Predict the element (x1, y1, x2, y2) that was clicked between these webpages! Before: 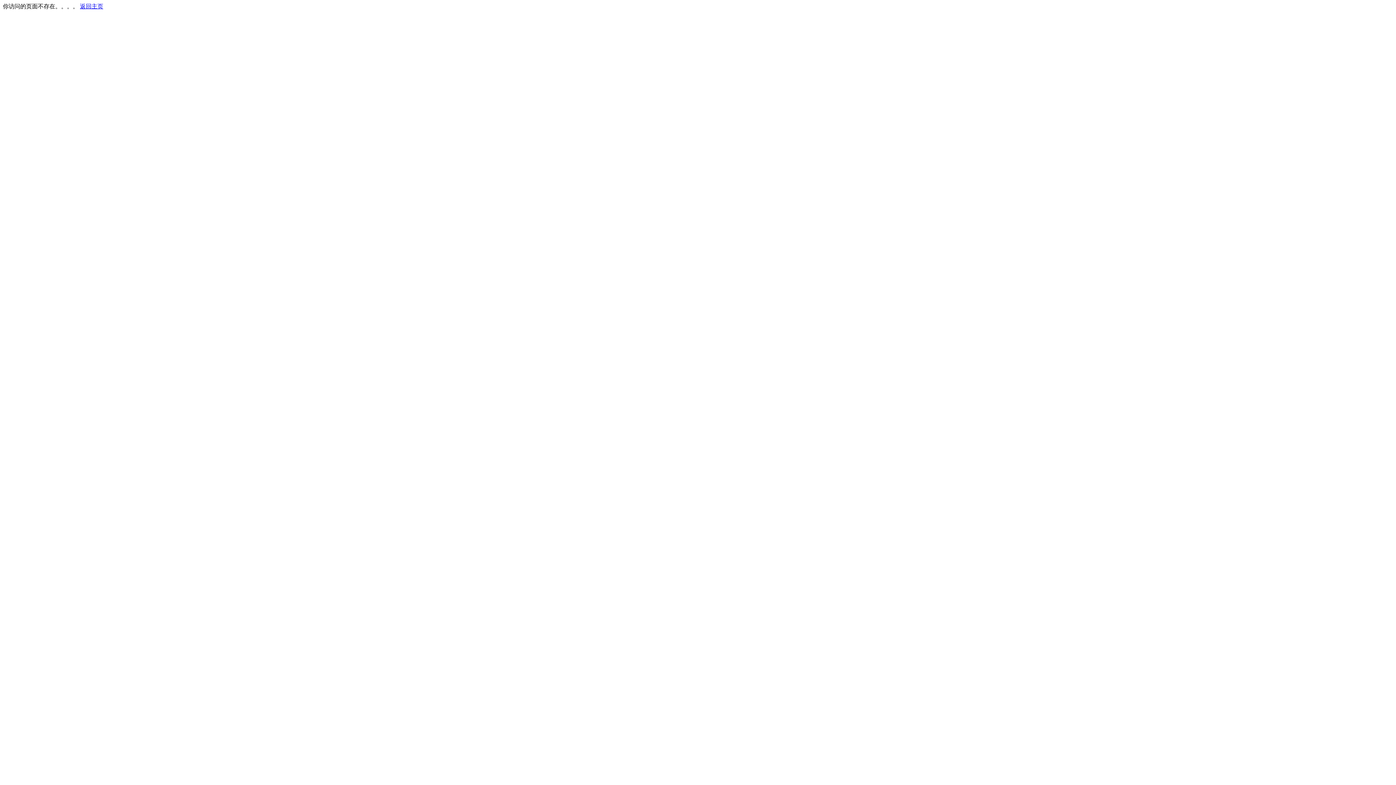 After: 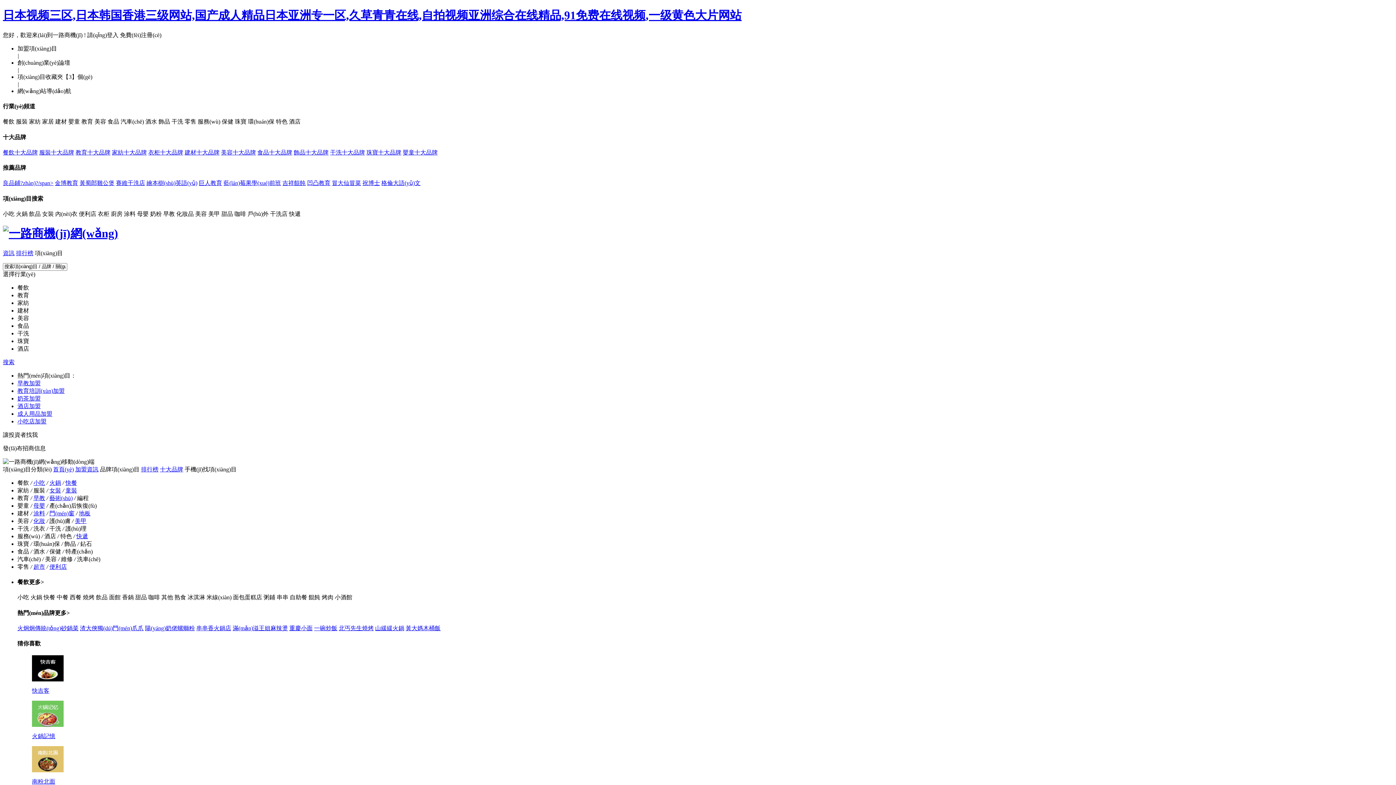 Action: label: 返回主页 bbox: (80, 3, 103, 9)